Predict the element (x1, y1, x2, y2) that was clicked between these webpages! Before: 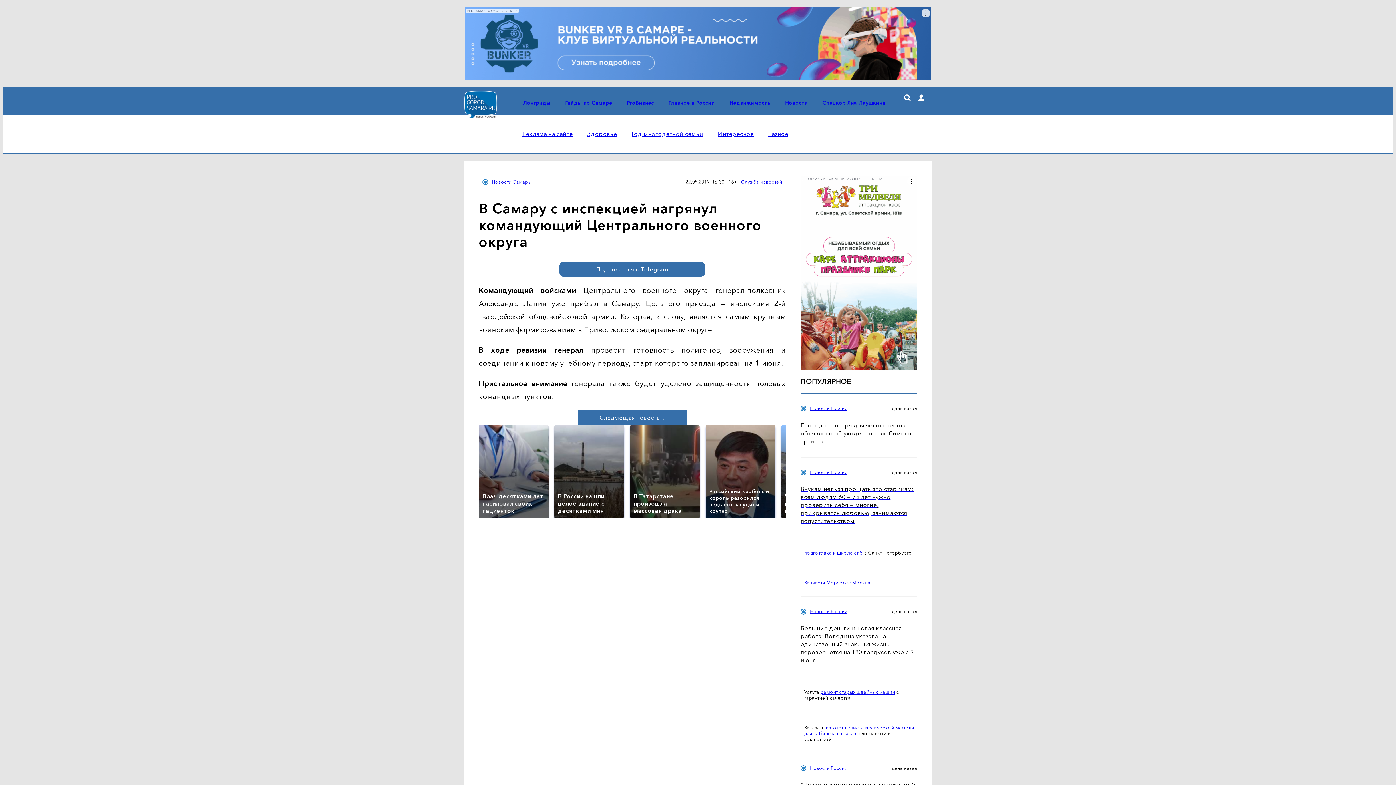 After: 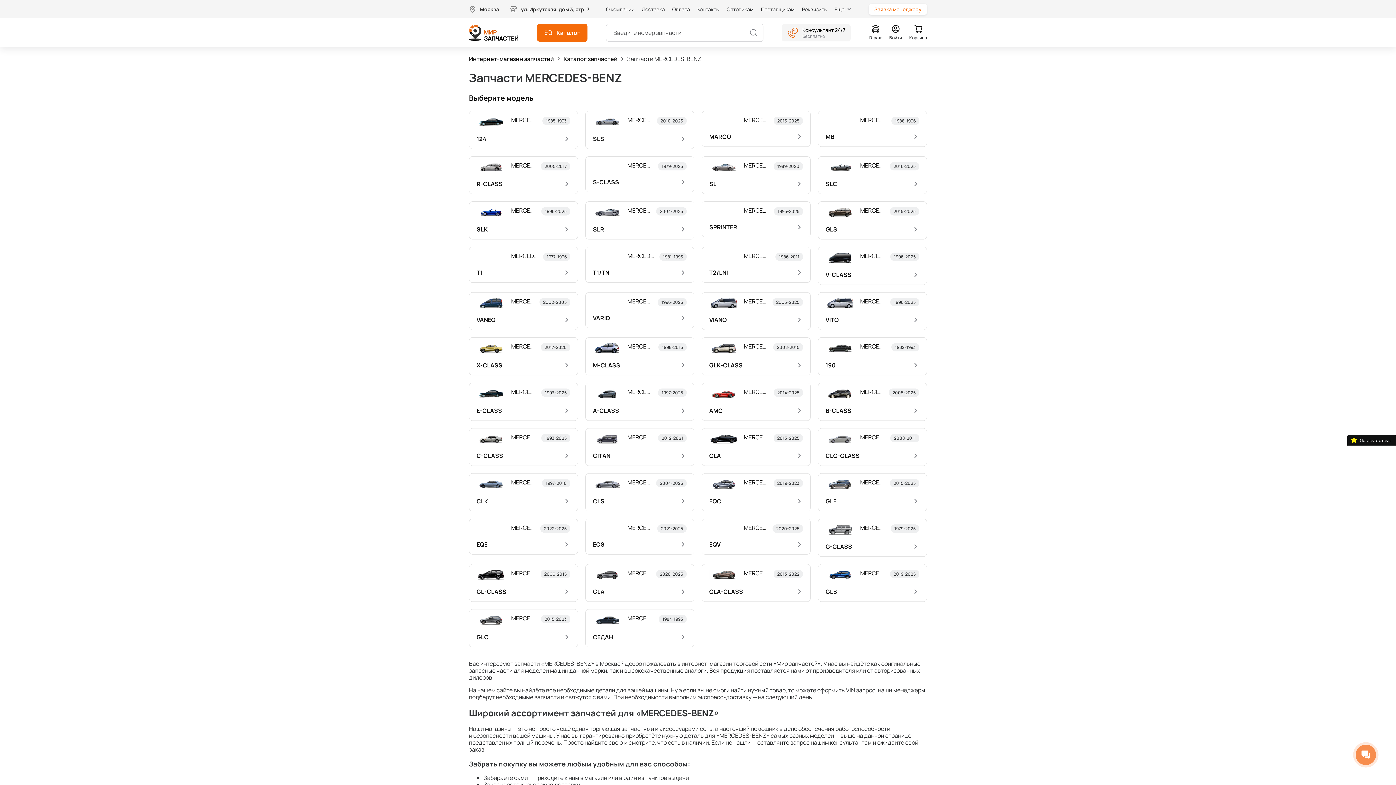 Action: bbox: (804, 579, 870, 585) label: Запчасти Мерседес Москва